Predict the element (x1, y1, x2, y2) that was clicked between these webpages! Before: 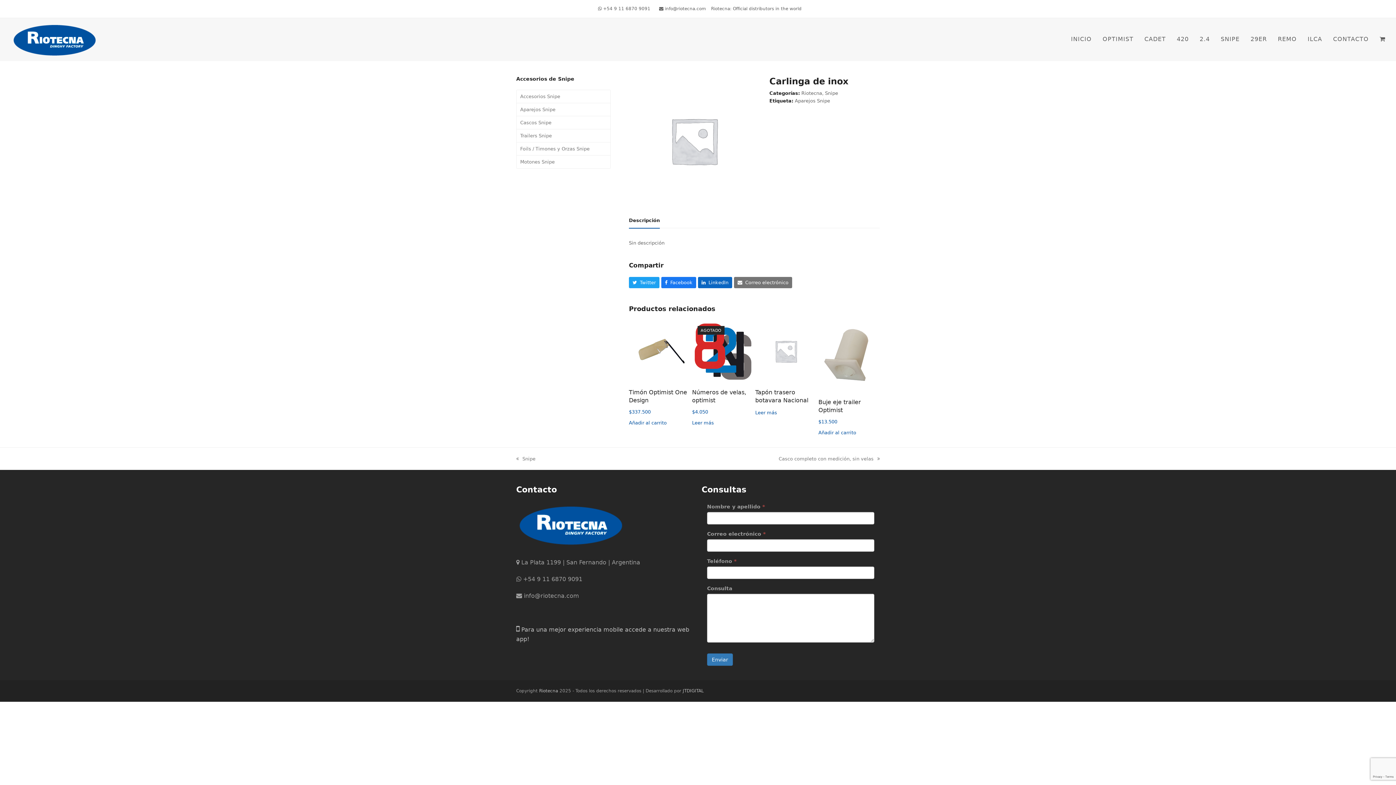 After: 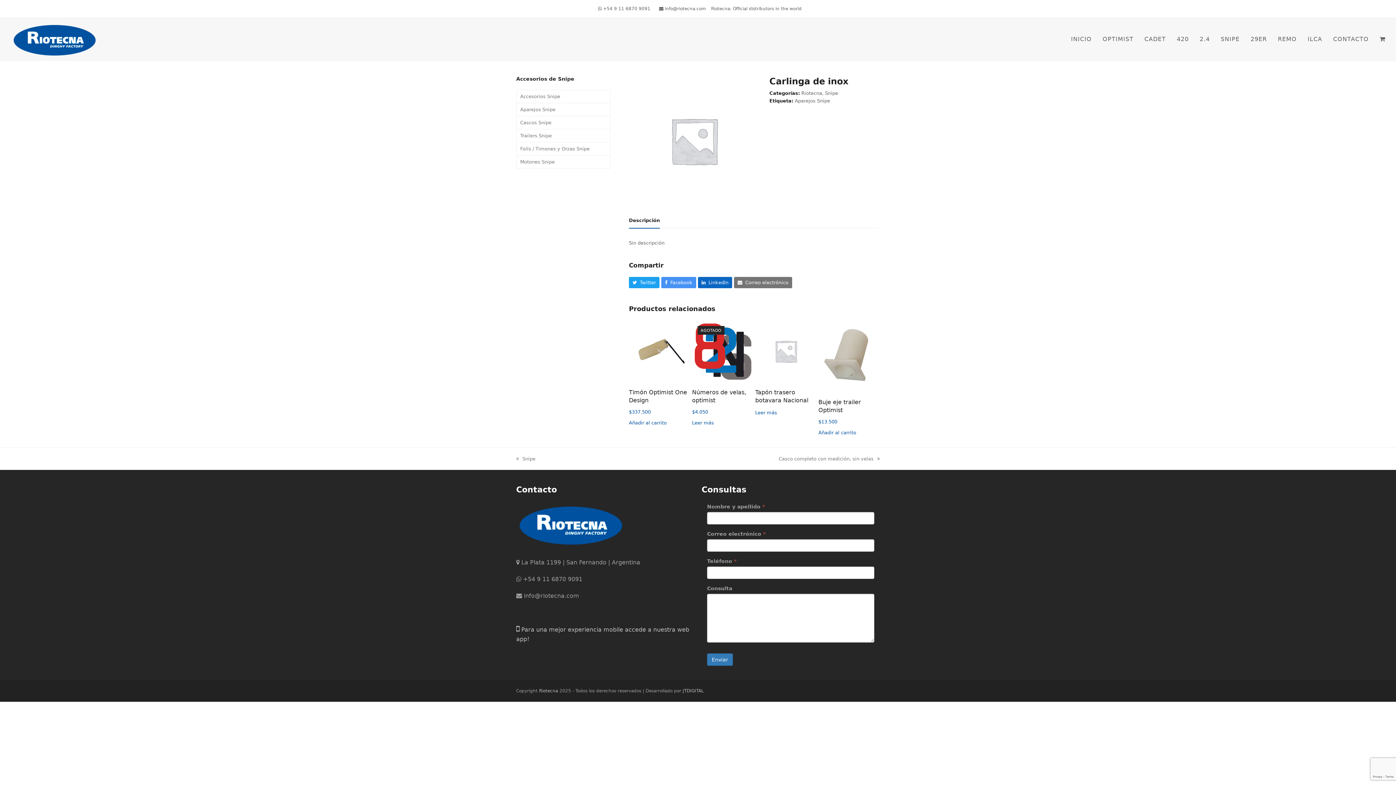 Action: bbox: (661, 277, 696, 288) label: Facebook